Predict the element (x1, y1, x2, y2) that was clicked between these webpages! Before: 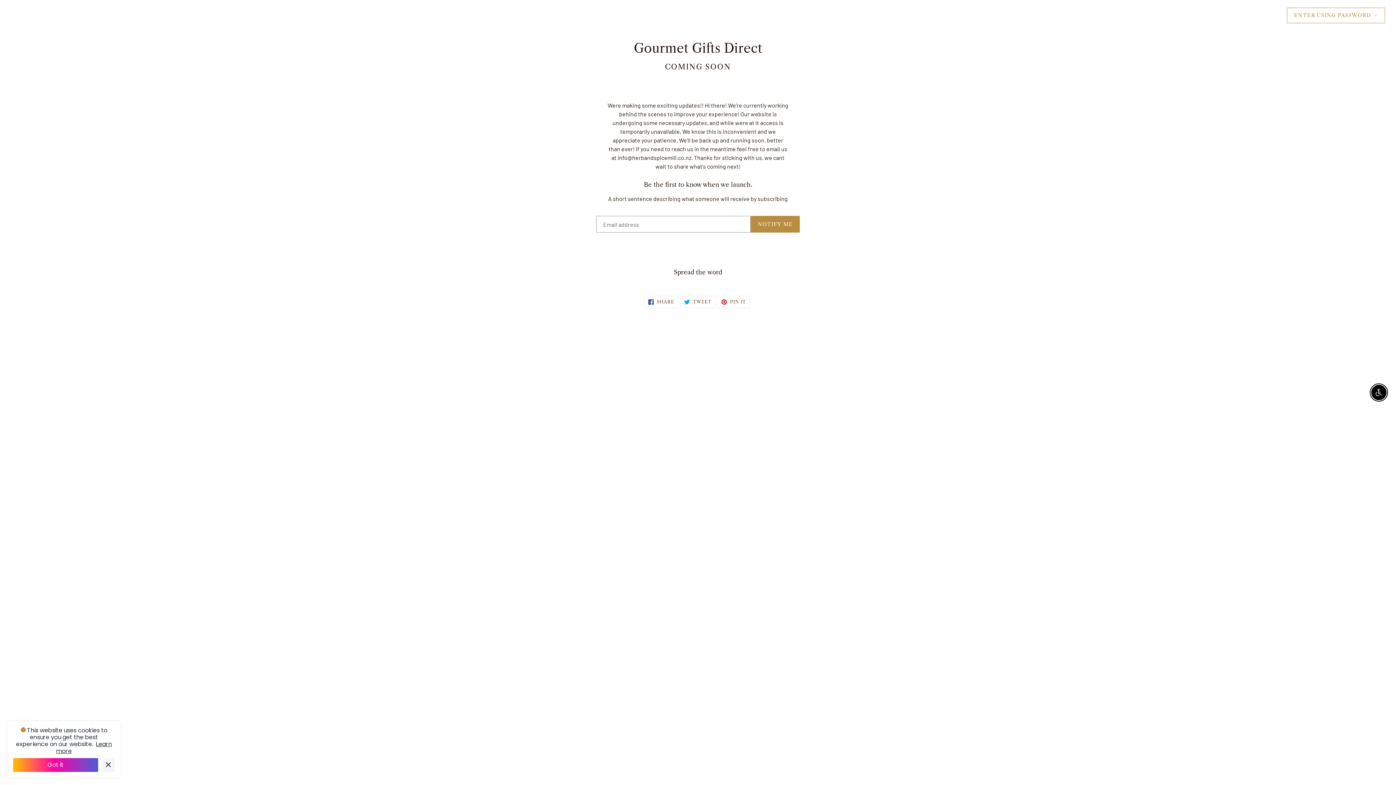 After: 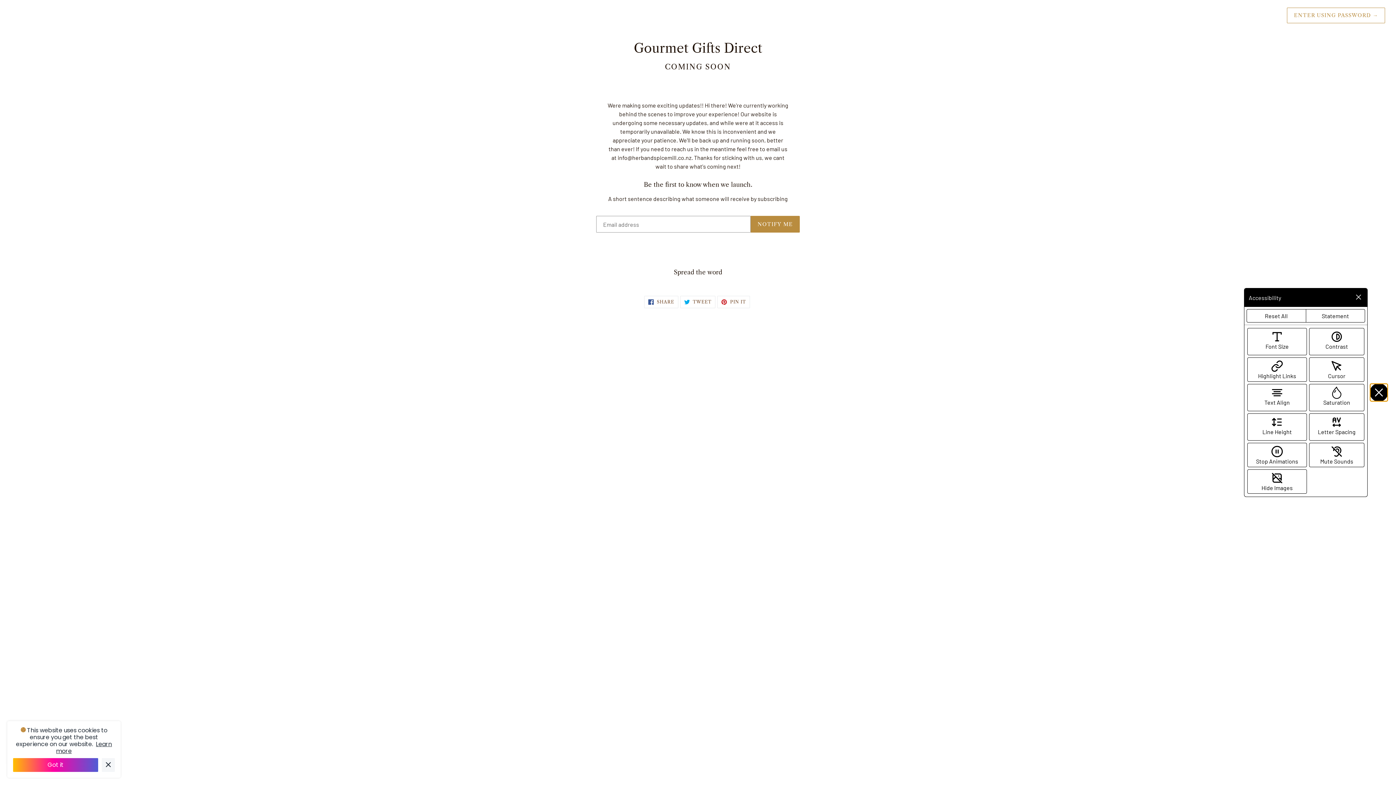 Action: bbox: (1371, 385, 1386, 400) label: Enable Accessibility